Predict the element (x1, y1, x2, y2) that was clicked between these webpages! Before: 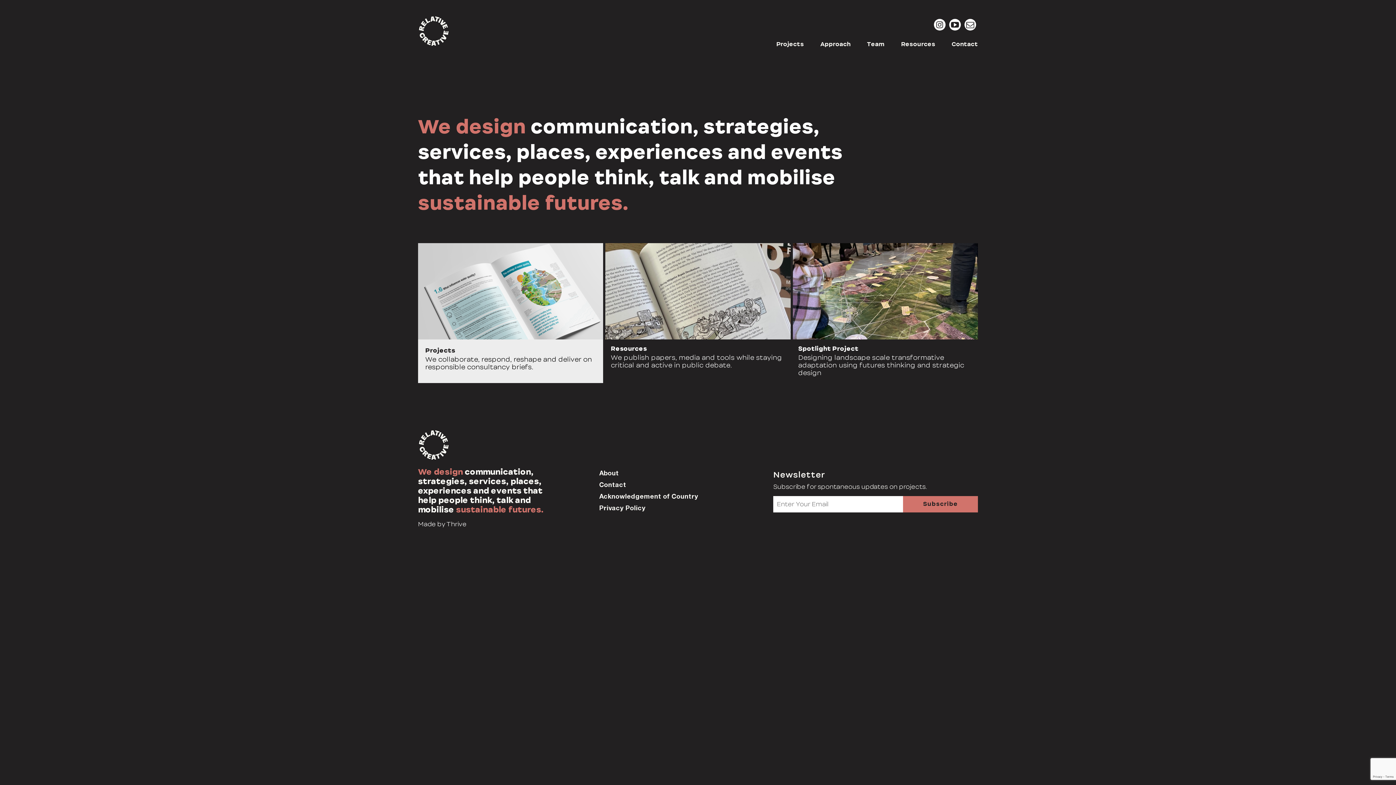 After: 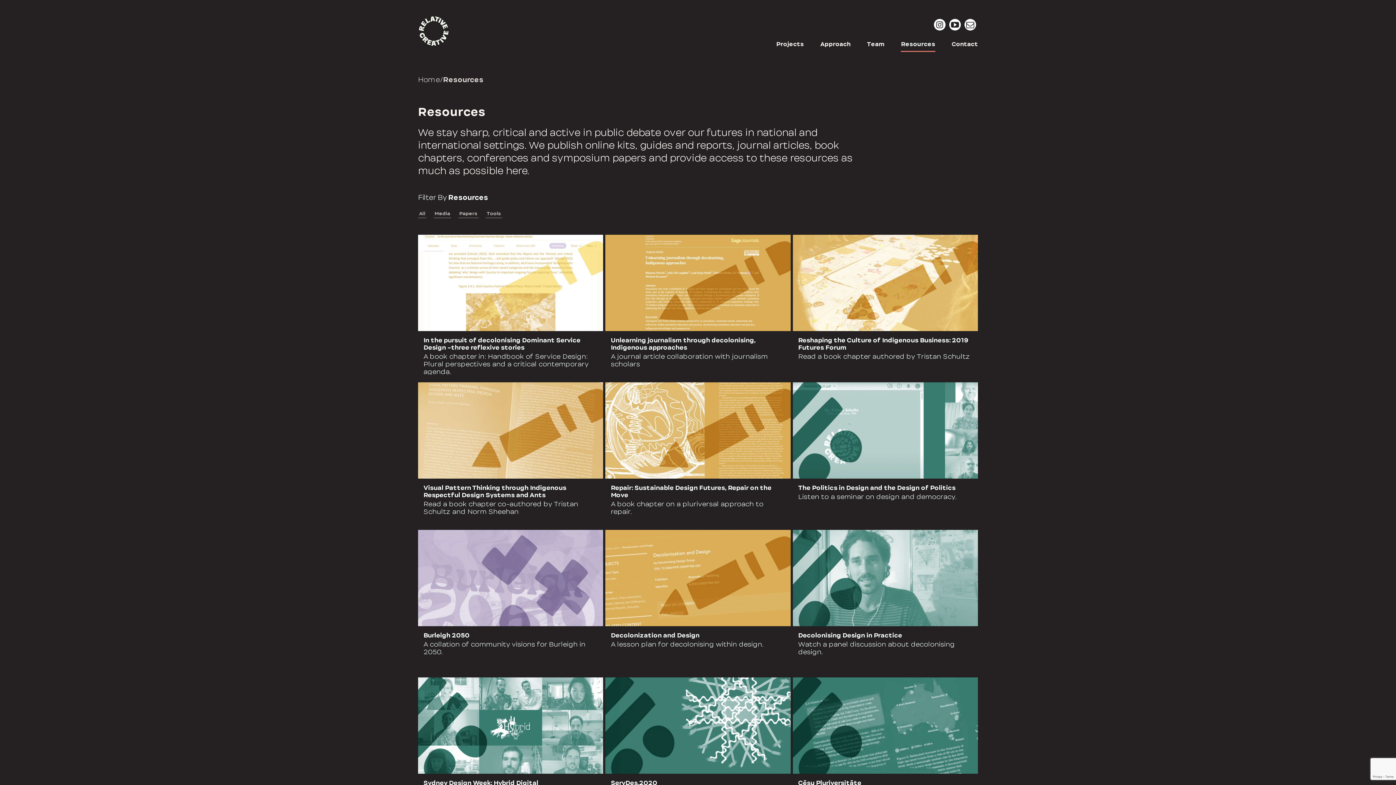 Action: bbox: (901, 40, 935, 47) label: Resources